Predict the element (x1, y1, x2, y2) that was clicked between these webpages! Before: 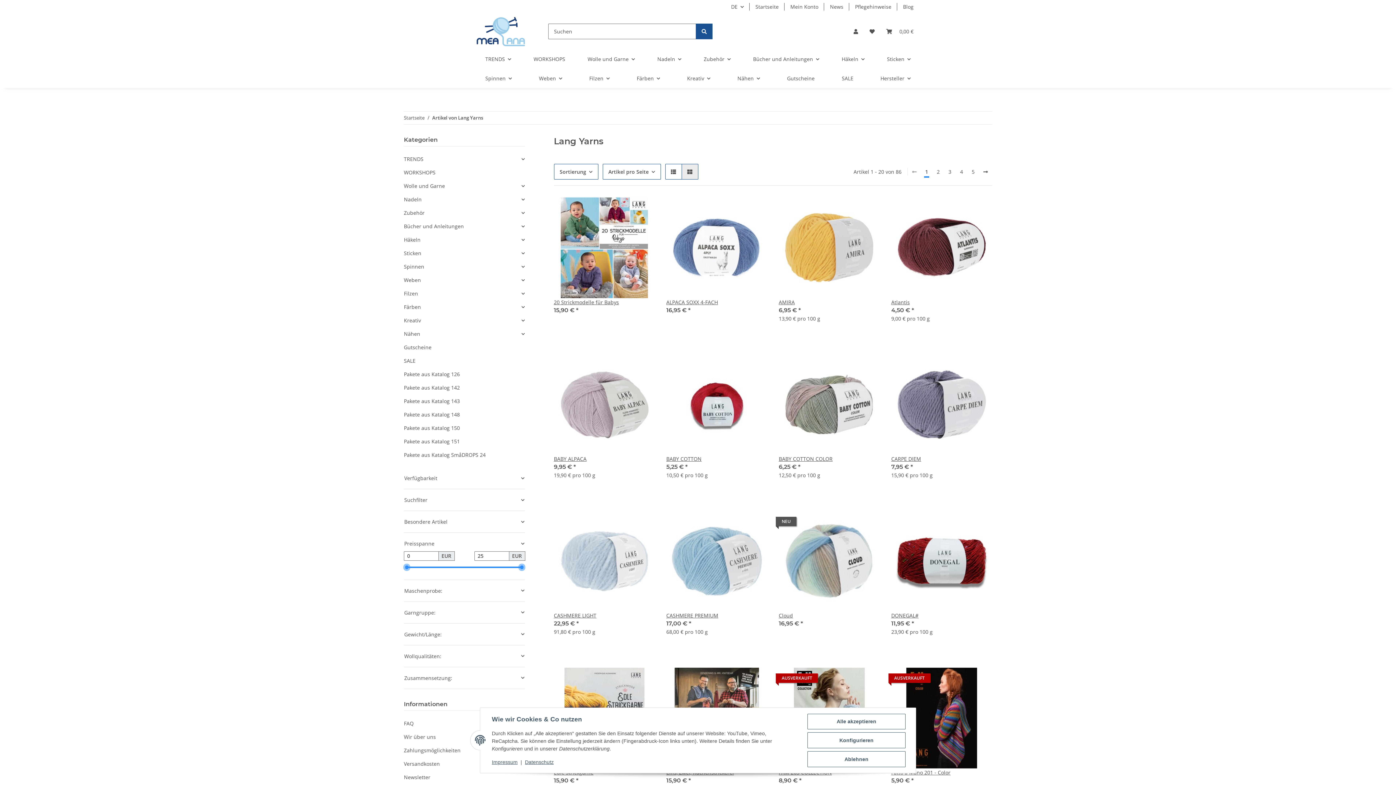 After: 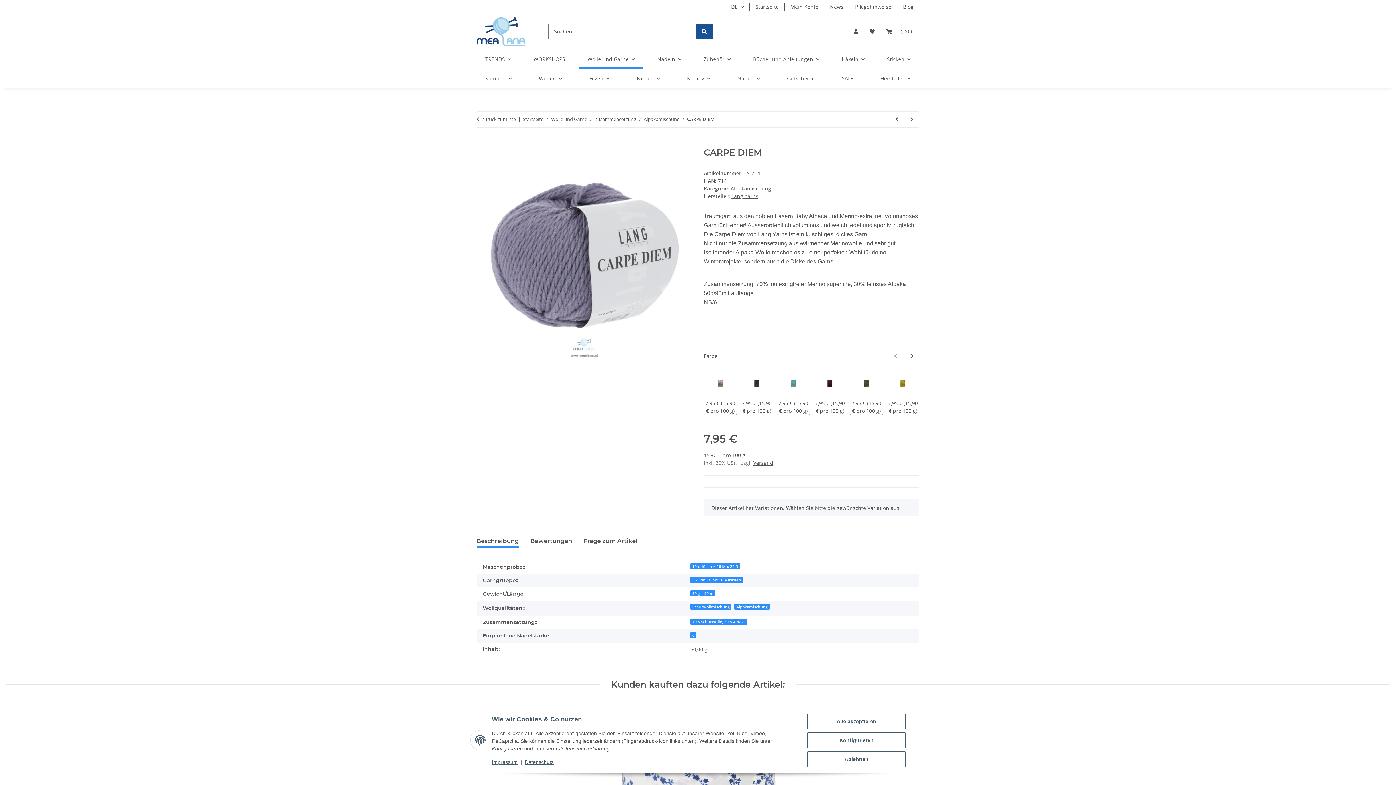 Action: bbox: (891, 455, 992, 462) label: CARPE DIEM